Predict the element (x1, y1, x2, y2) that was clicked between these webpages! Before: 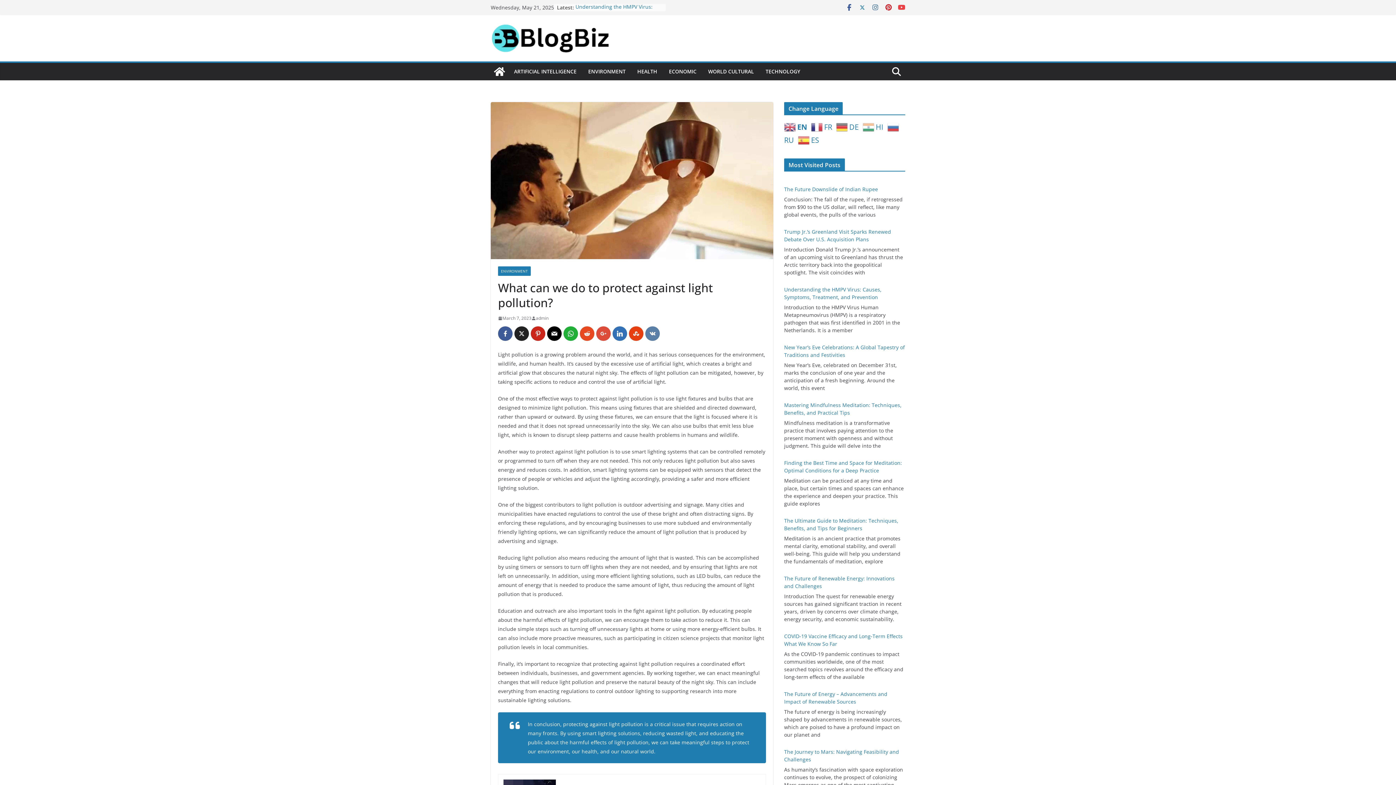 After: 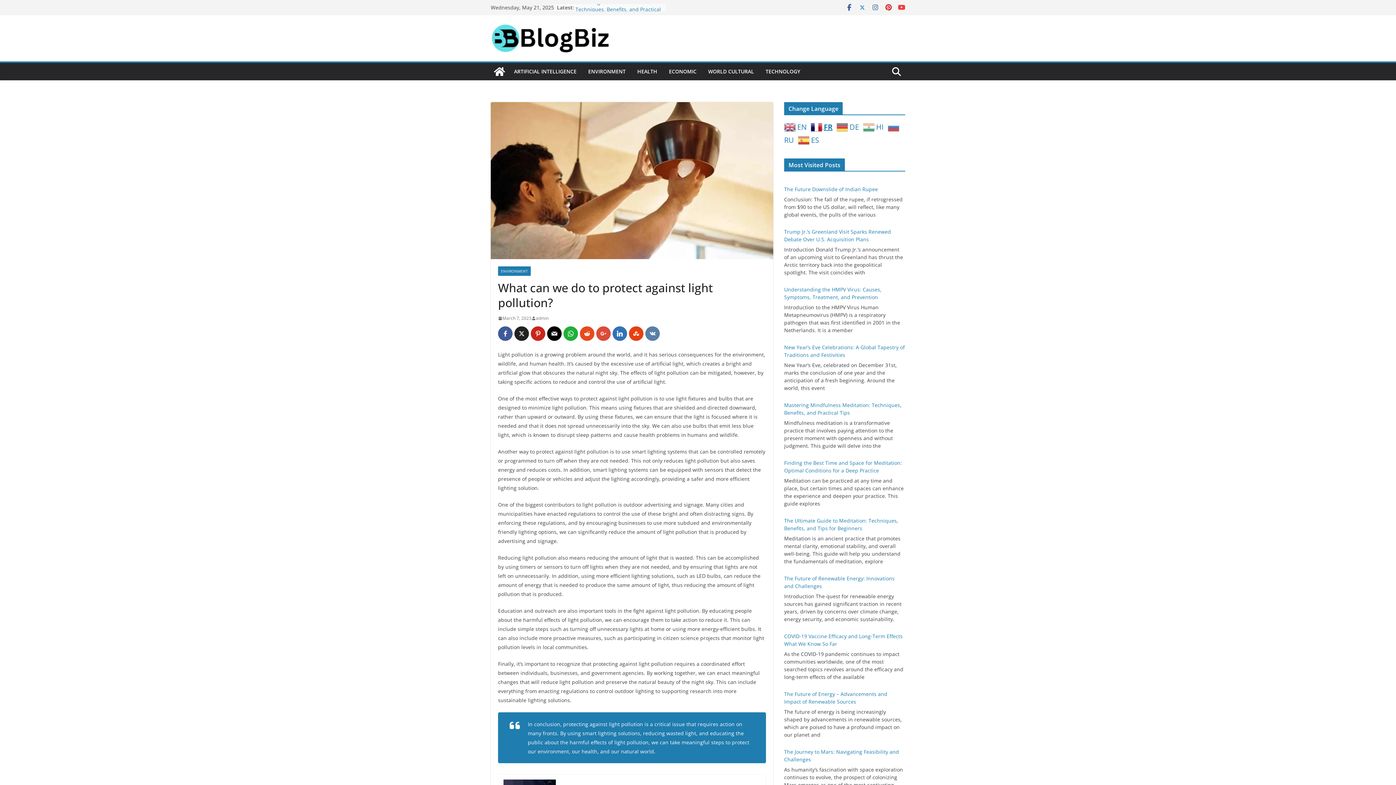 Action: bbox: (811, 123, 834, 130) label:  FR